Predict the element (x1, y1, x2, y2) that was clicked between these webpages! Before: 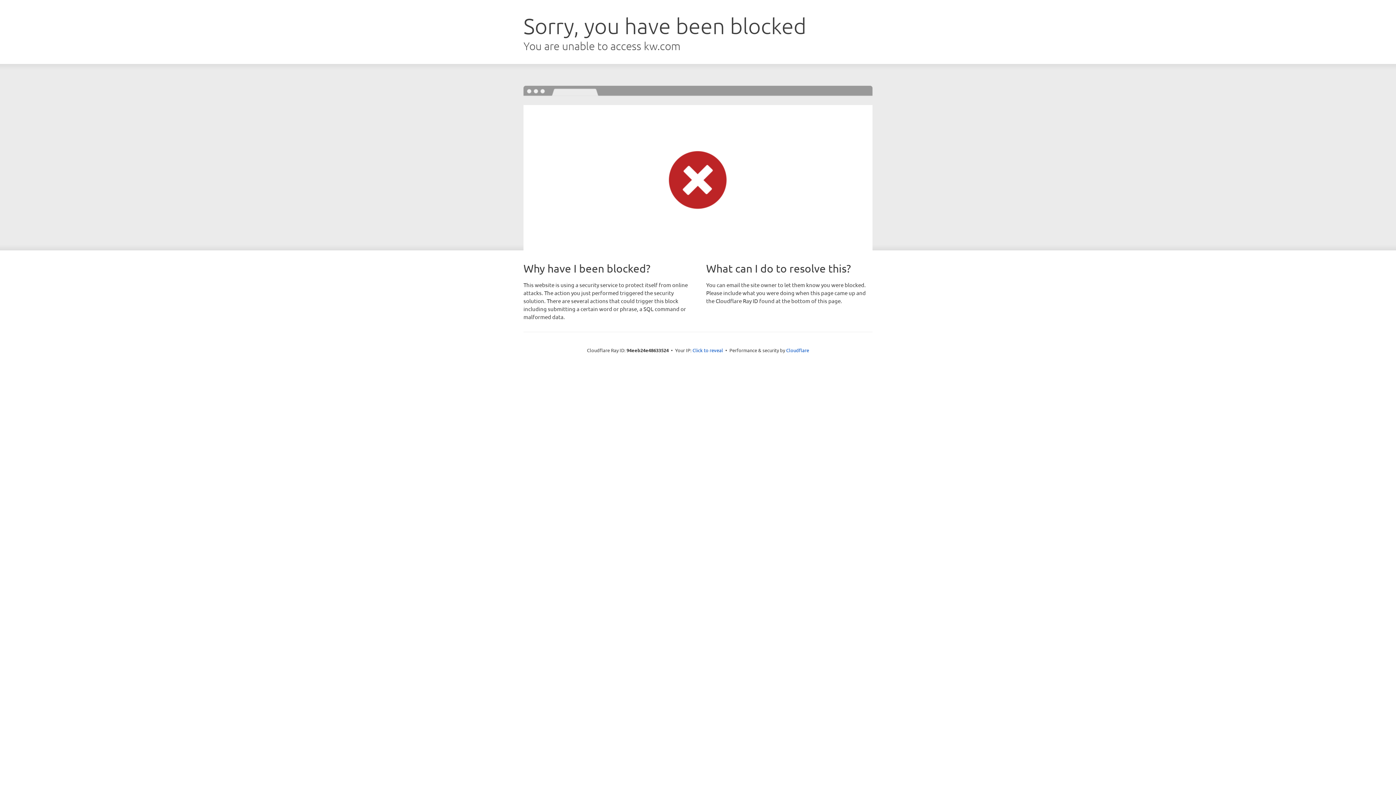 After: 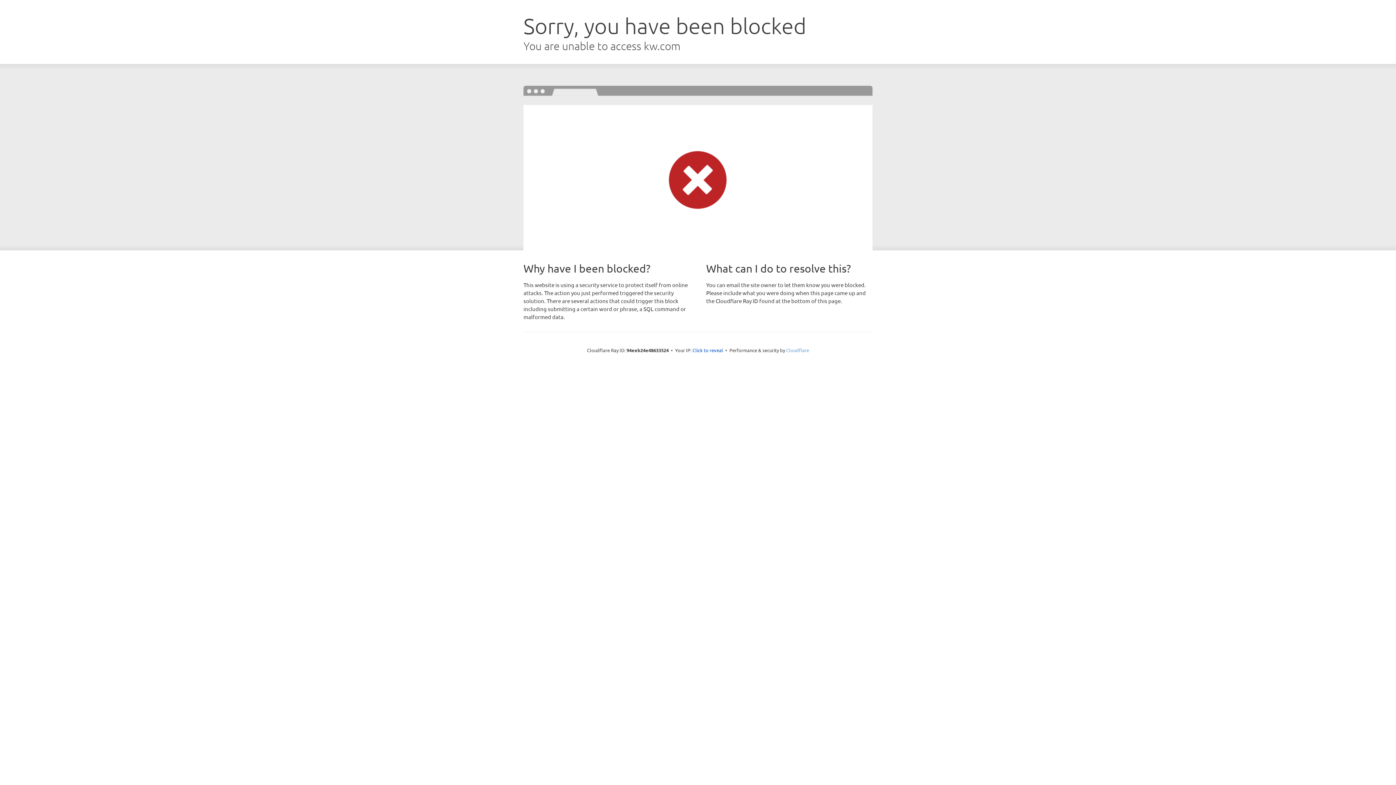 Action: bbox: (786, 347, 809, 353) label: Cloudflare